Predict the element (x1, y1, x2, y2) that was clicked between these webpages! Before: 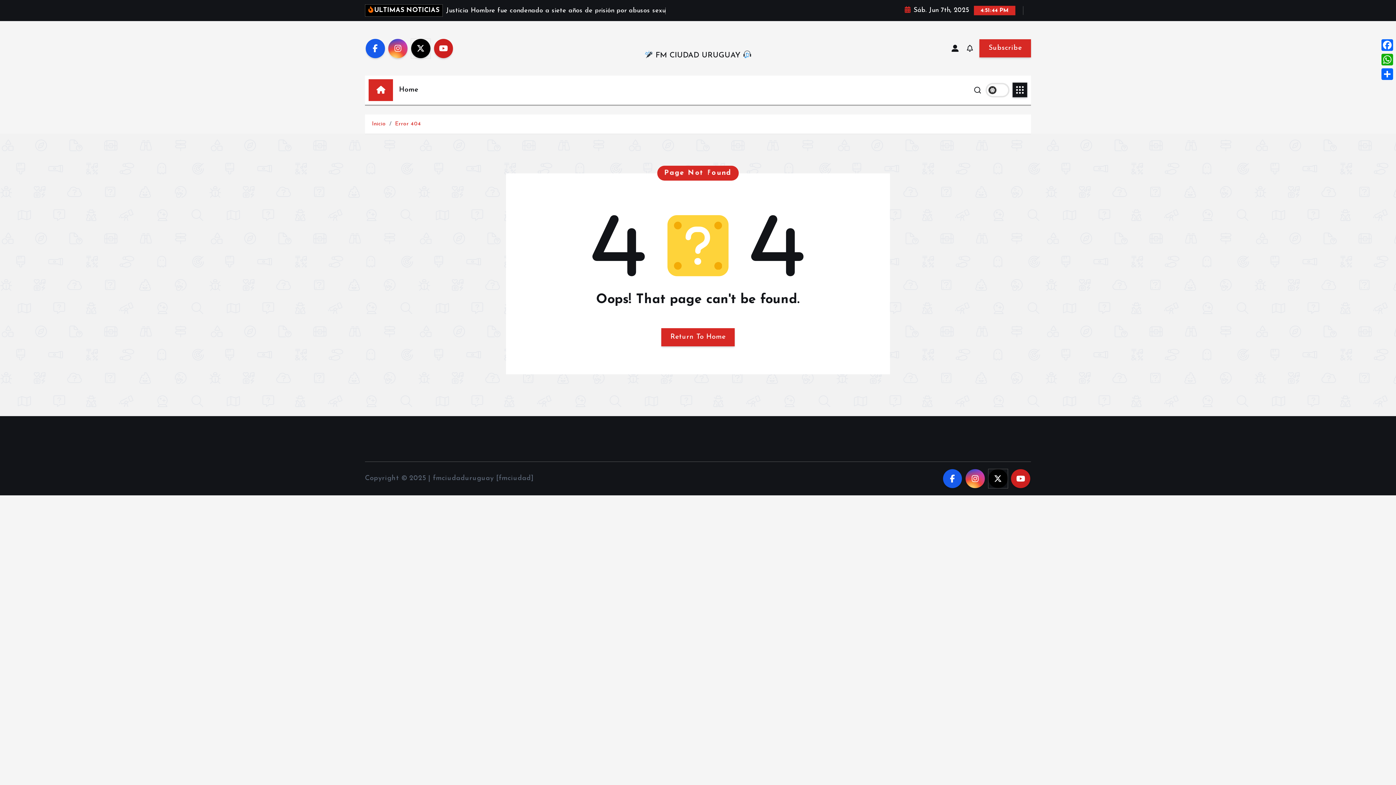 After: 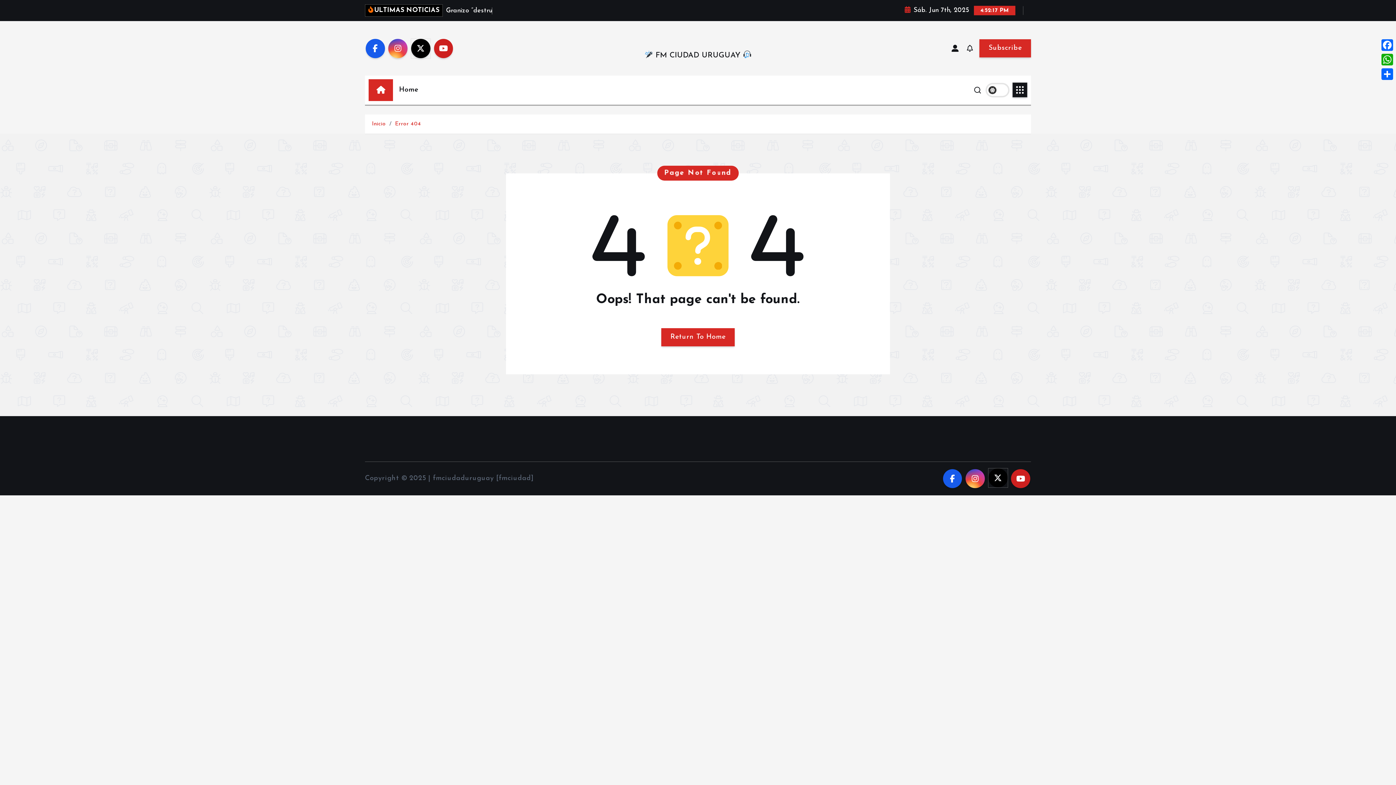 Action: bbox: (988, 469, 1007, 488)